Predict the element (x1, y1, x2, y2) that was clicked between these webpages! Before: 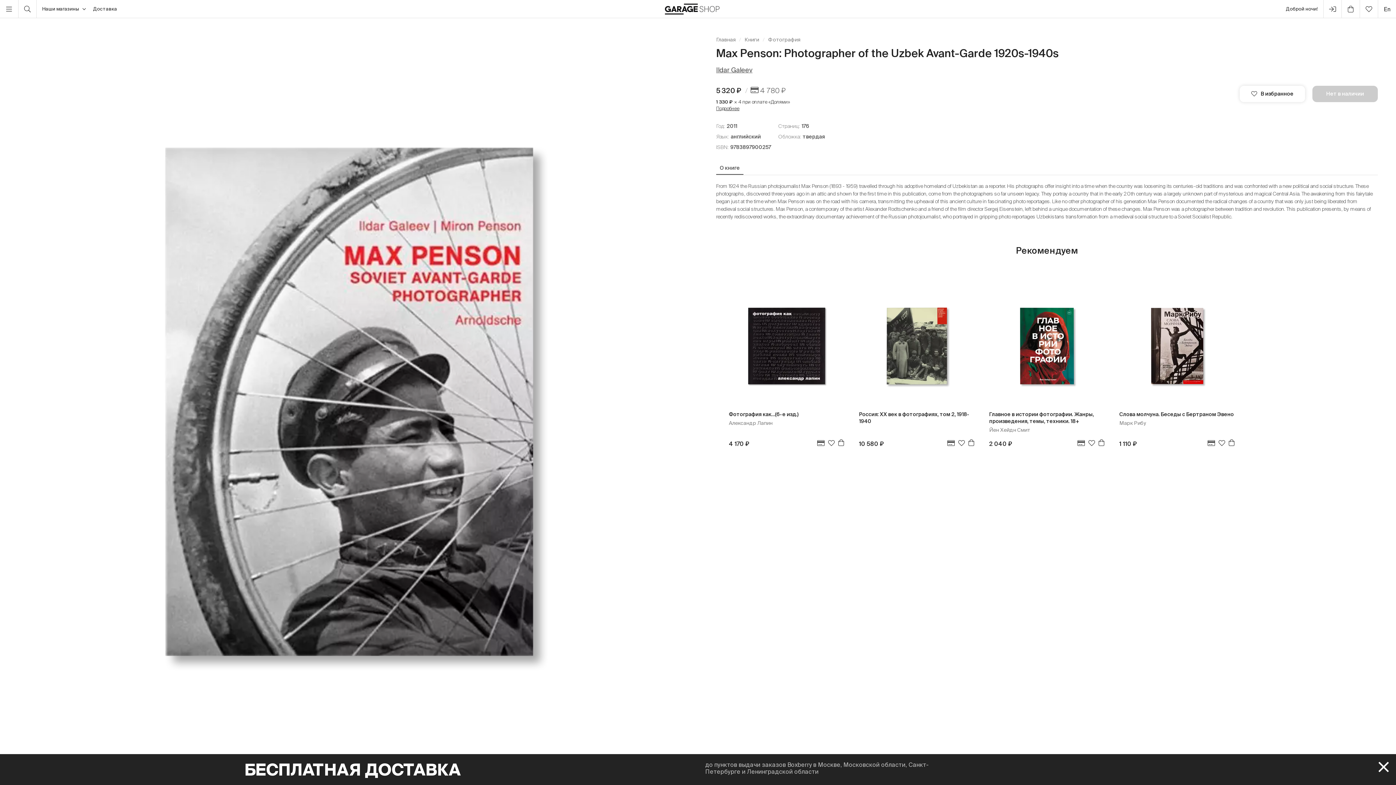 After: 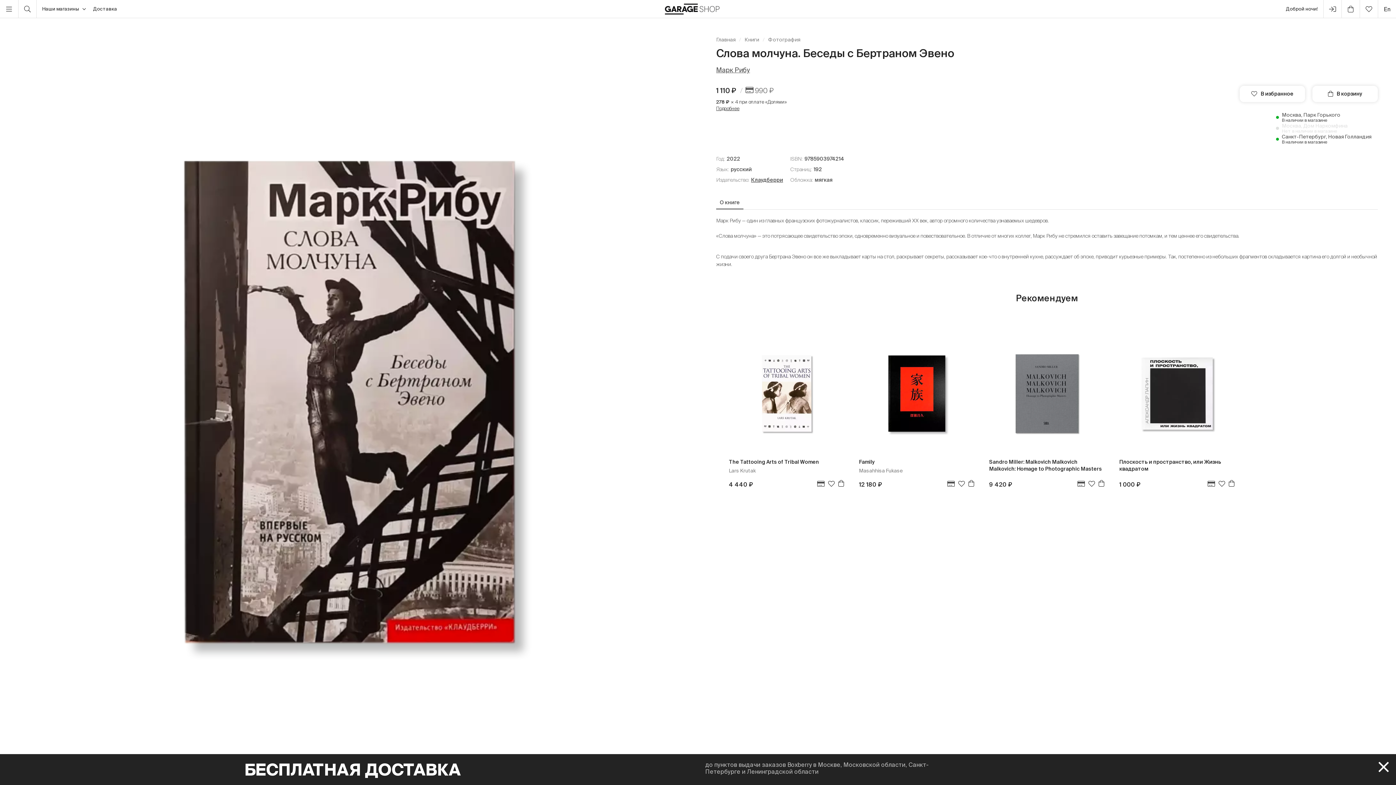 Action: bbox: (1119, 288, 1235, 432) label: Слова молчуна. Беседы с Бертраном Эвено
Марк Рибу